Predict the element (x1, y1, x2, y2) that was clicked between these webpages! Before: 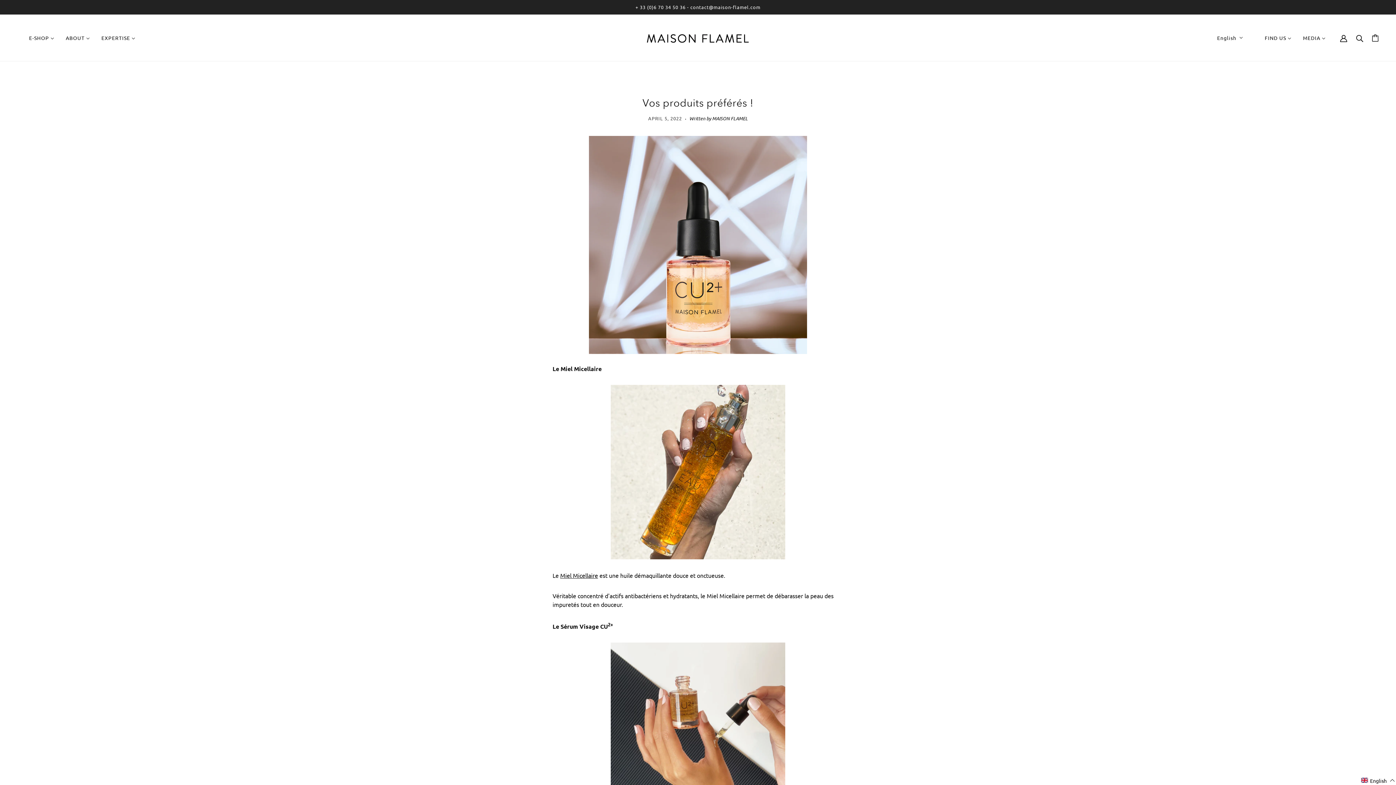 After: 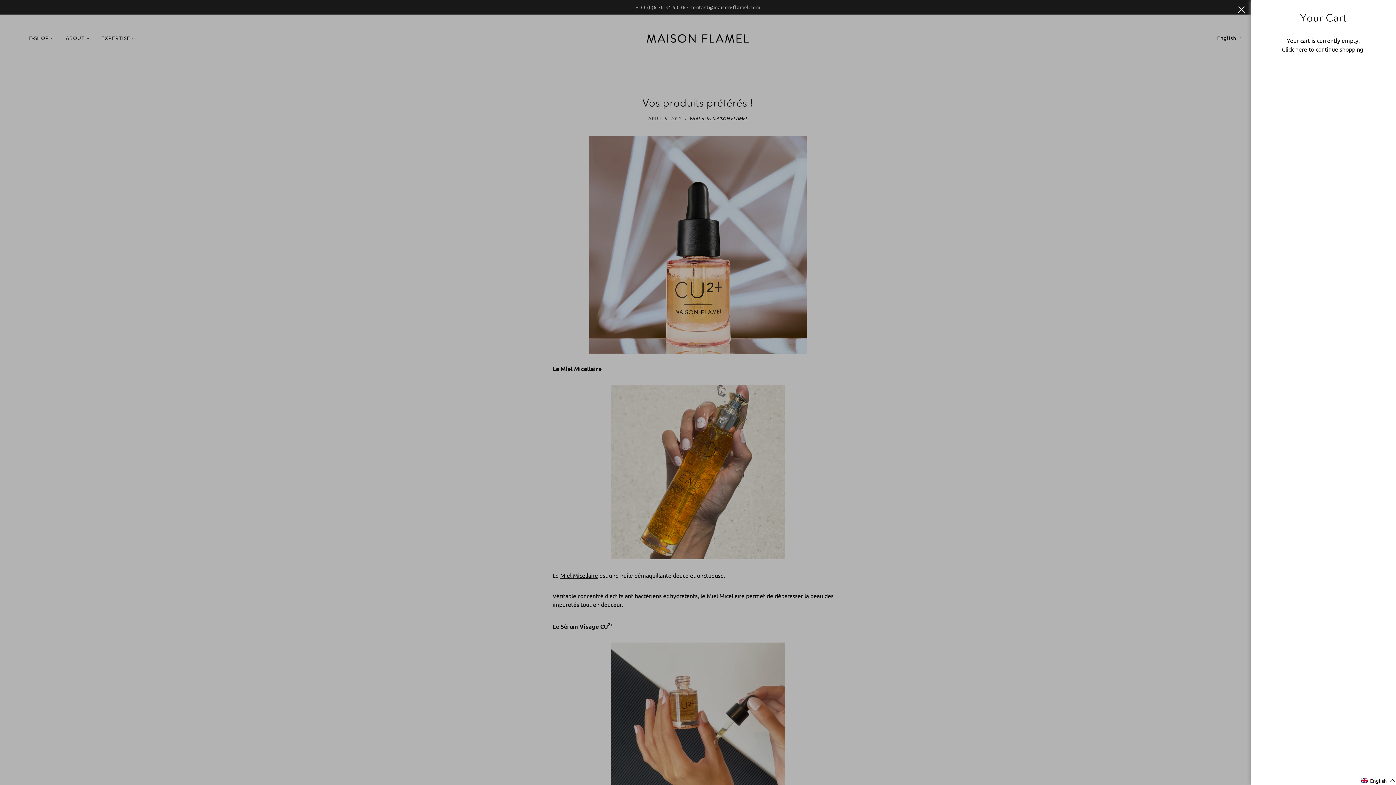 Action: bbox: (1366, 28, 1384, 47) label: Cart